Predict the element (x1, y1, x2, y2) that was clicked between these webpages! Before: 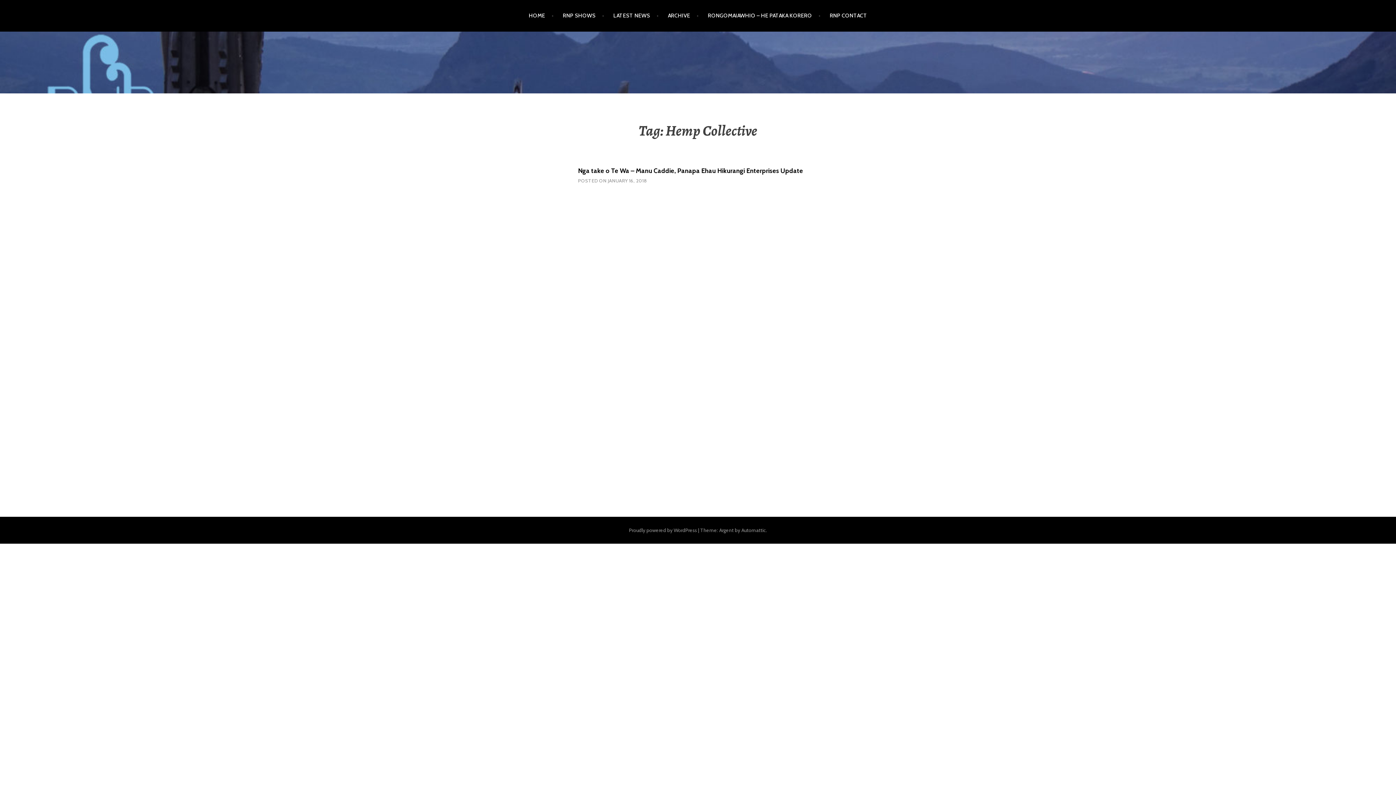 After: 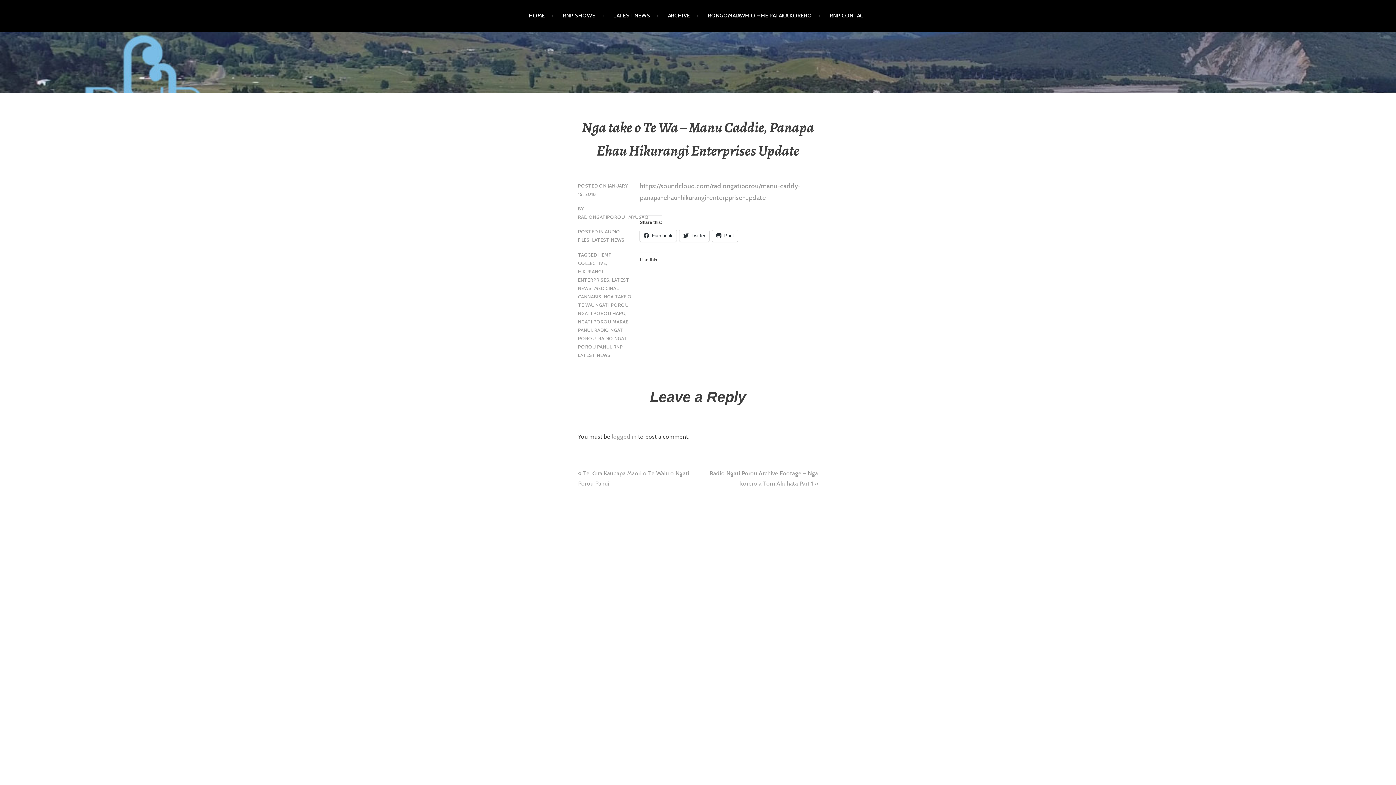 Action: bbox: (578, 166, 803, 174) label: Nga take o Te Wa – Manu Caddie, Panapa Ehau Hikurangi Enterprises Update